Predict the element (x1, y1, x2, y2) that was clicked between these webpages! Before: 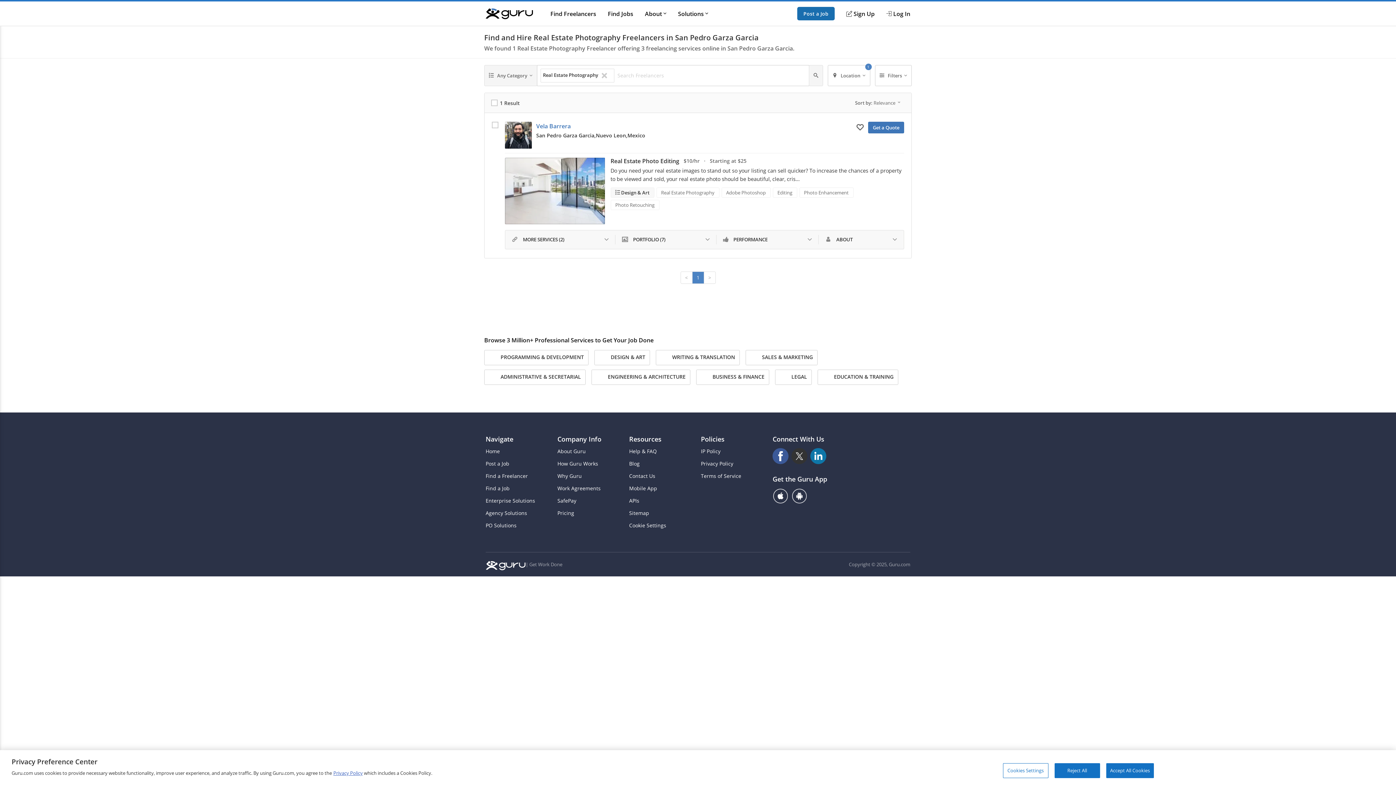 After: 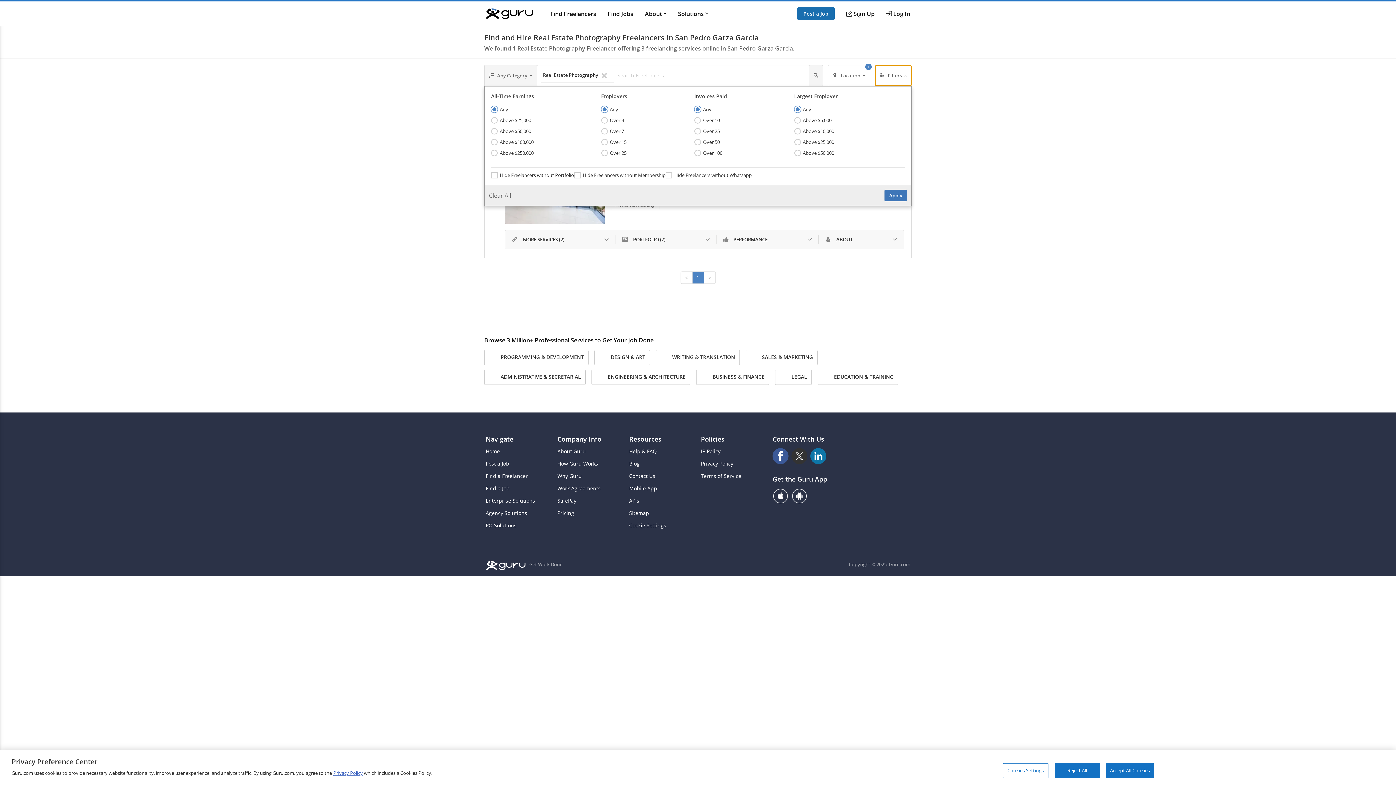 Action: bbox: (875, 65, 912, 86) label: Filters